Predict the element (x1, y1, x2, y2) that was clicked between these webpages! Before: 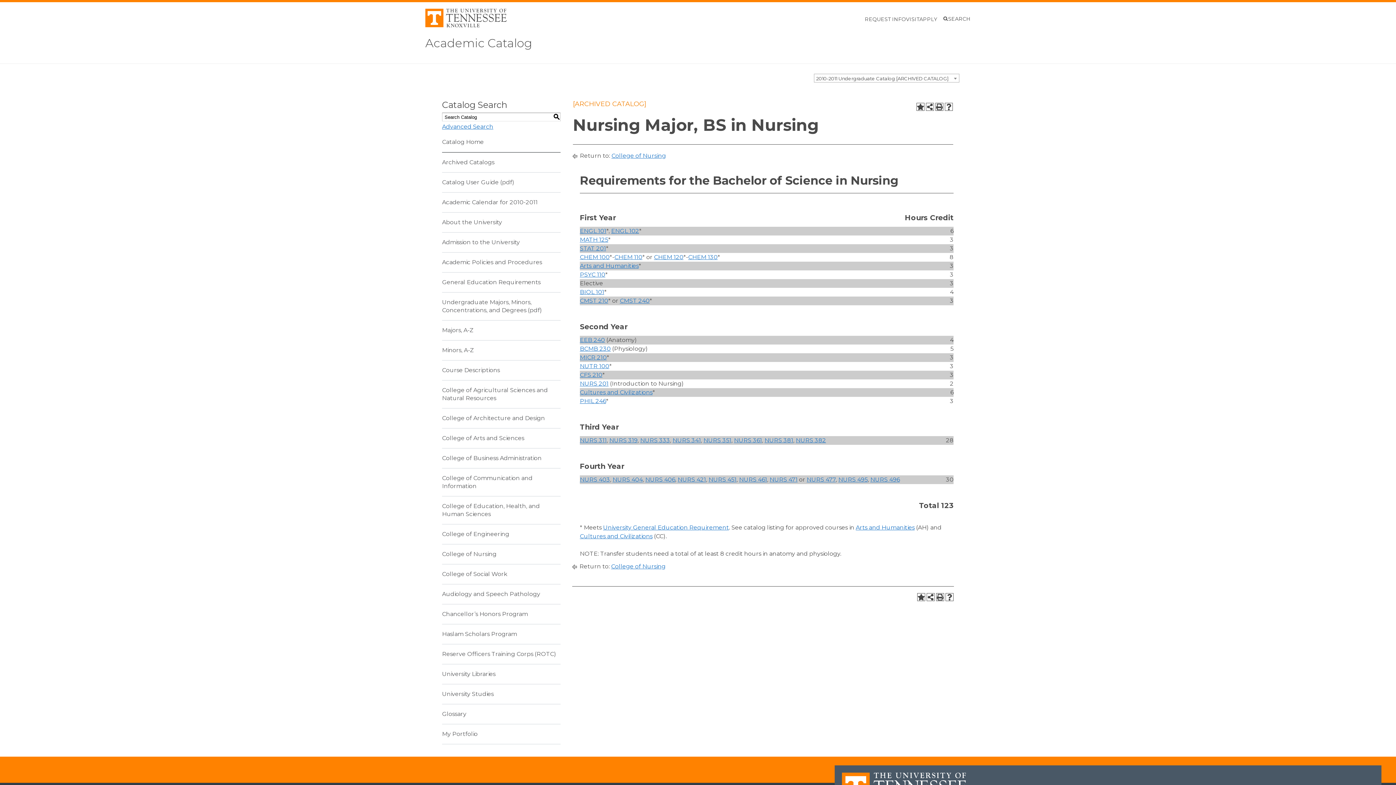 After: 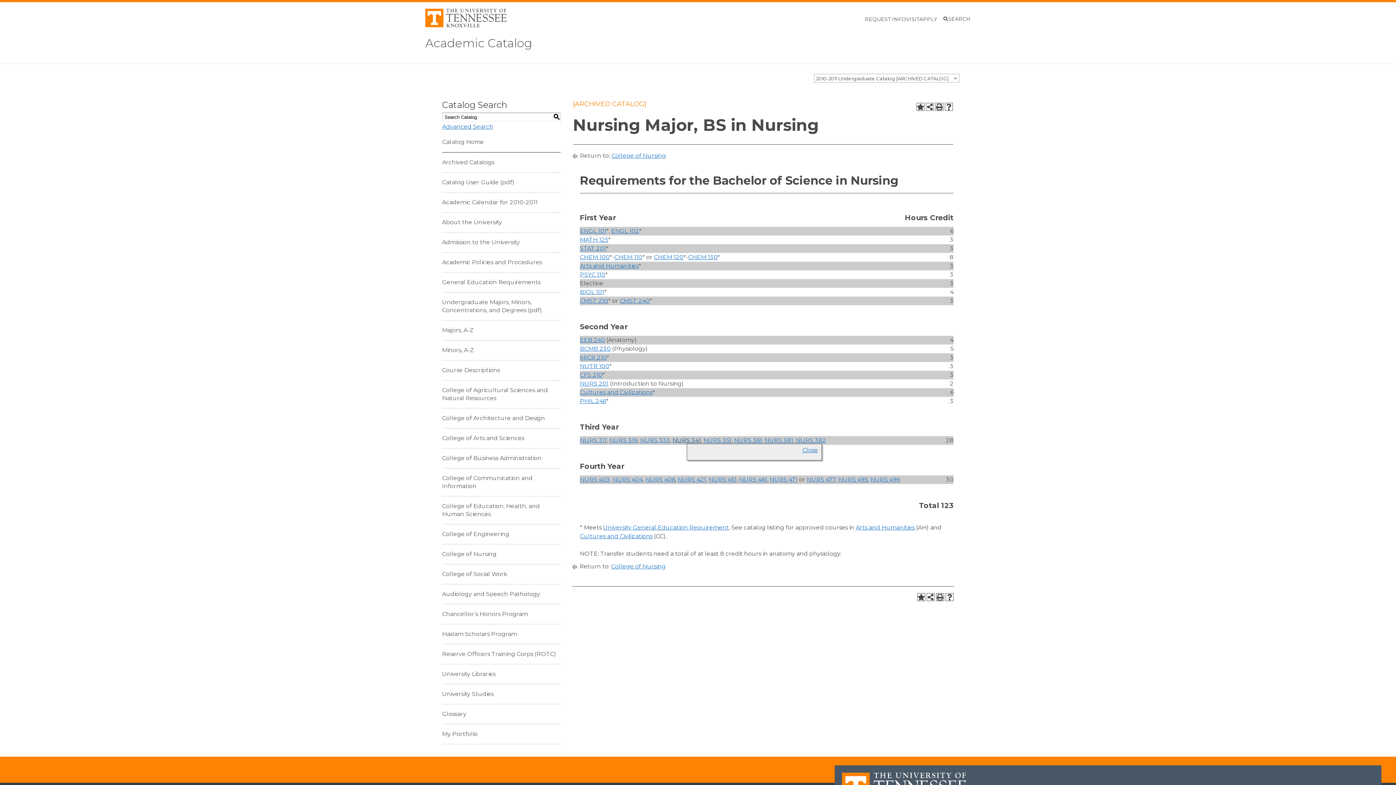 Action: label: NURS 341 bbox: (672, 437, 701, 444)